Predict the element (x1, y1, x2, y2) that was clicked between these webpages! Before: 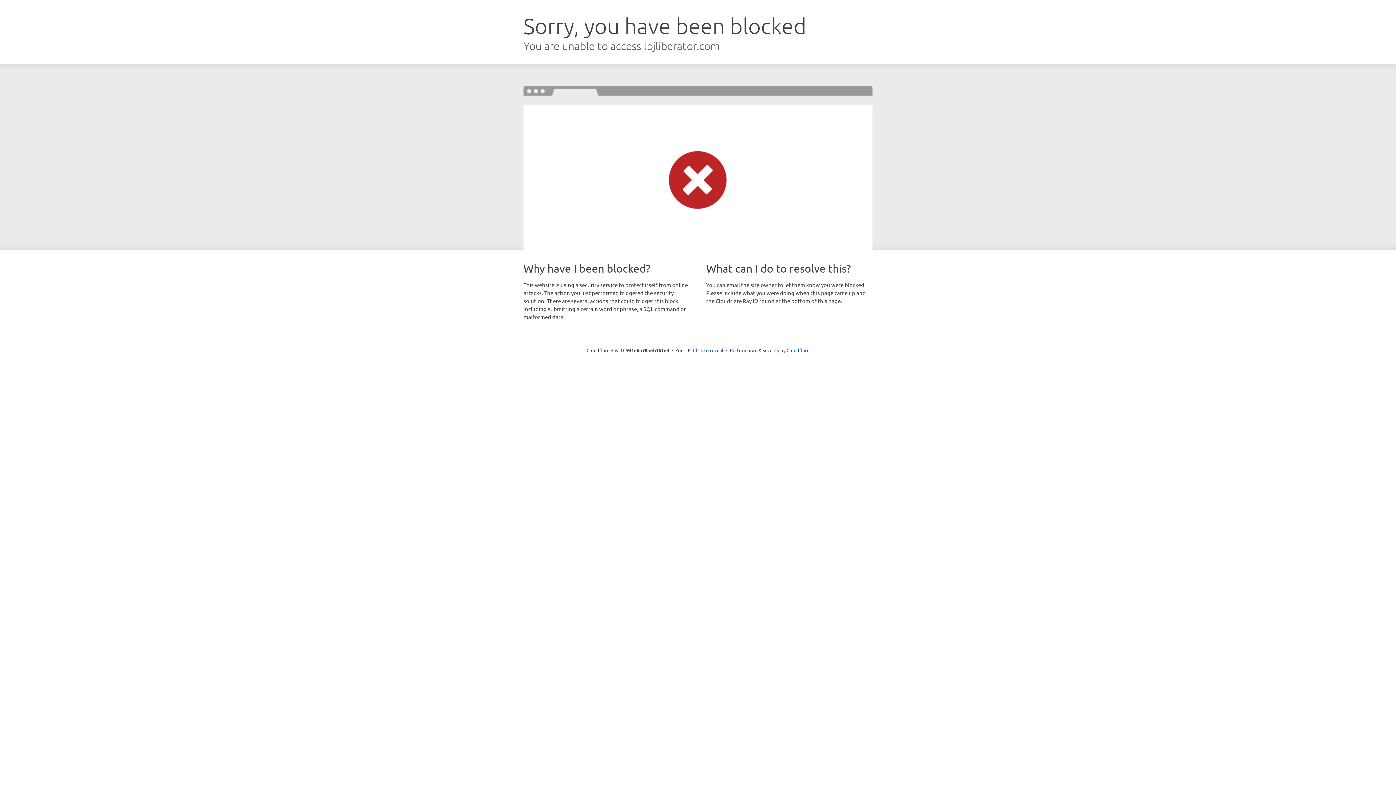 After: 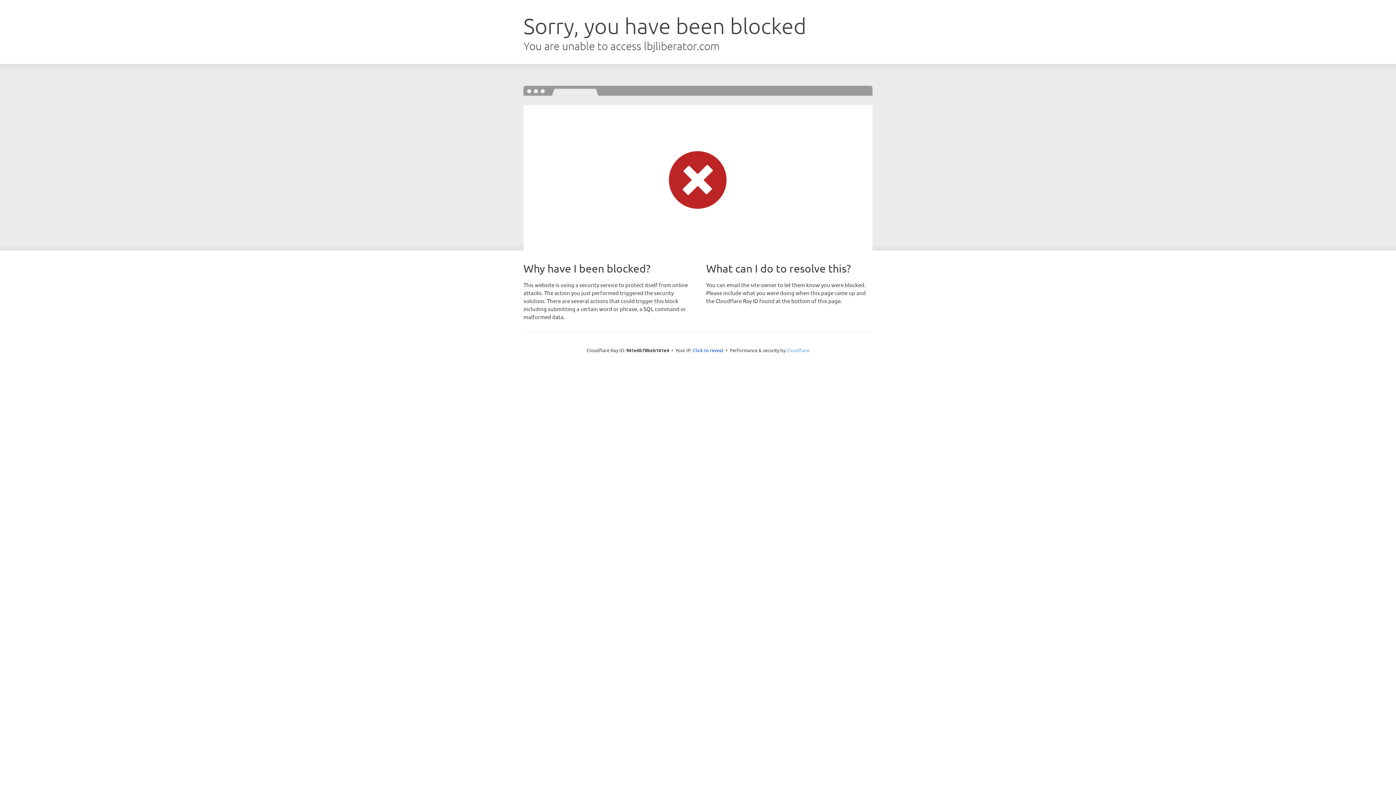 Action: bbox: (786, 347, 809, 353) label: Cloudflare